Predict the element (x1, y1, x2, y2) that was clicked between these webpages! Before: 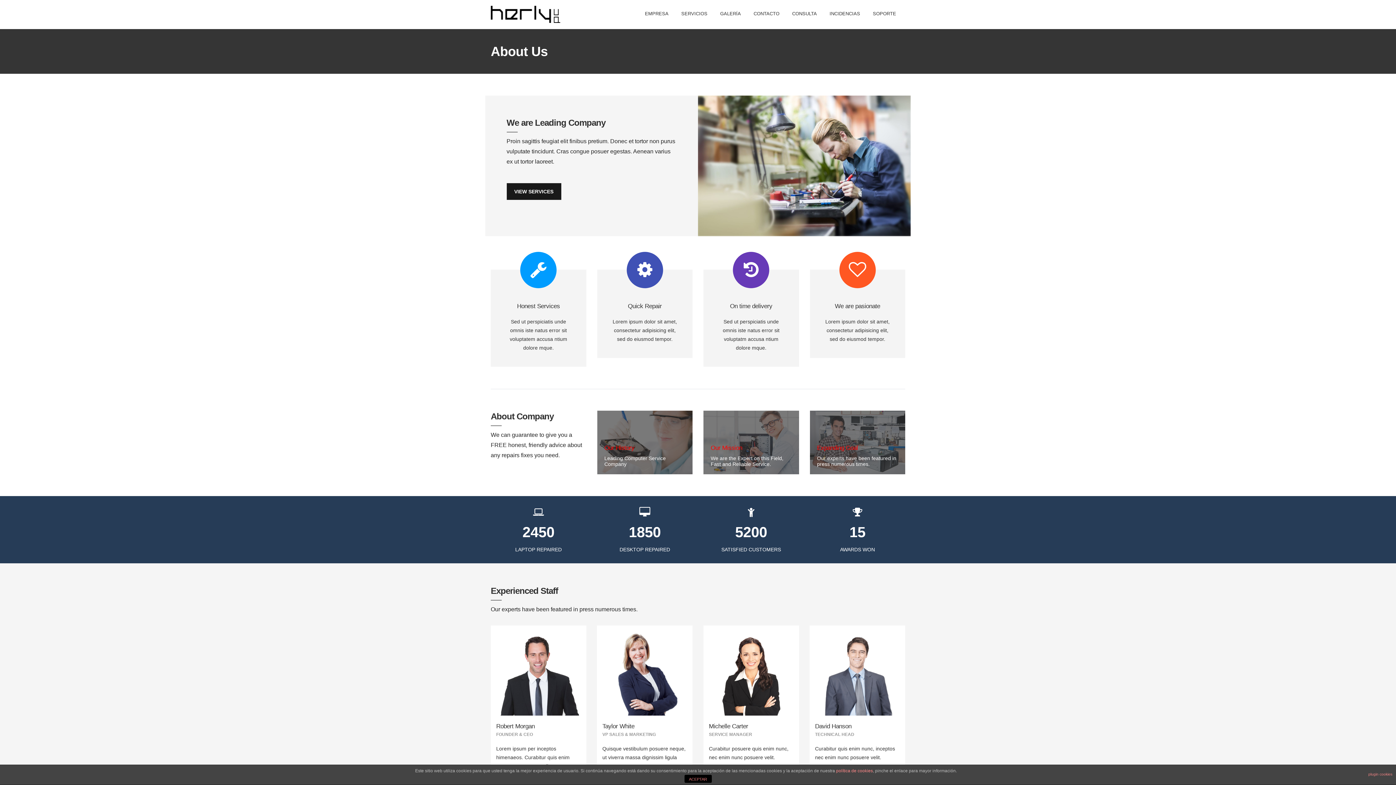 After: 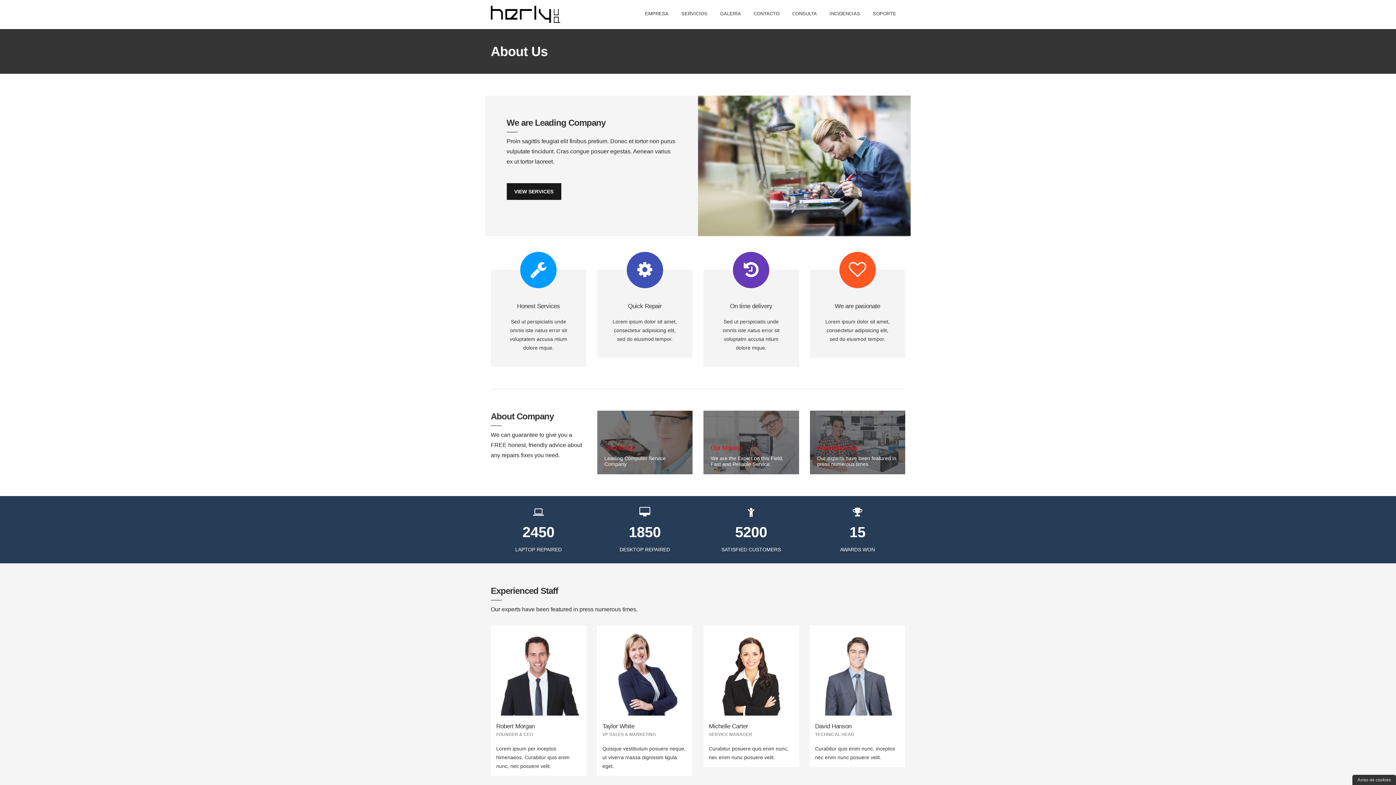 Action: label: ACEPTAR bbox: (684, 775, 711, 783)